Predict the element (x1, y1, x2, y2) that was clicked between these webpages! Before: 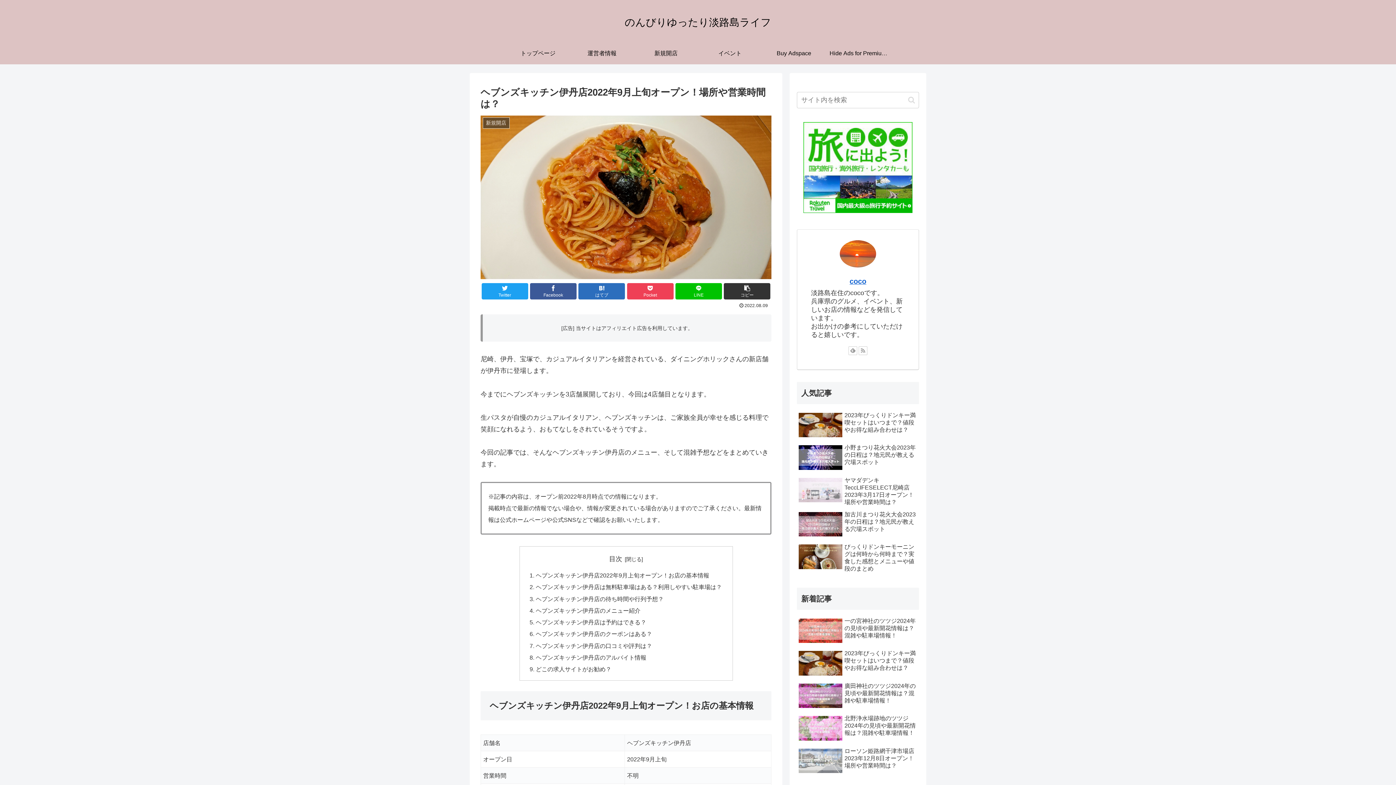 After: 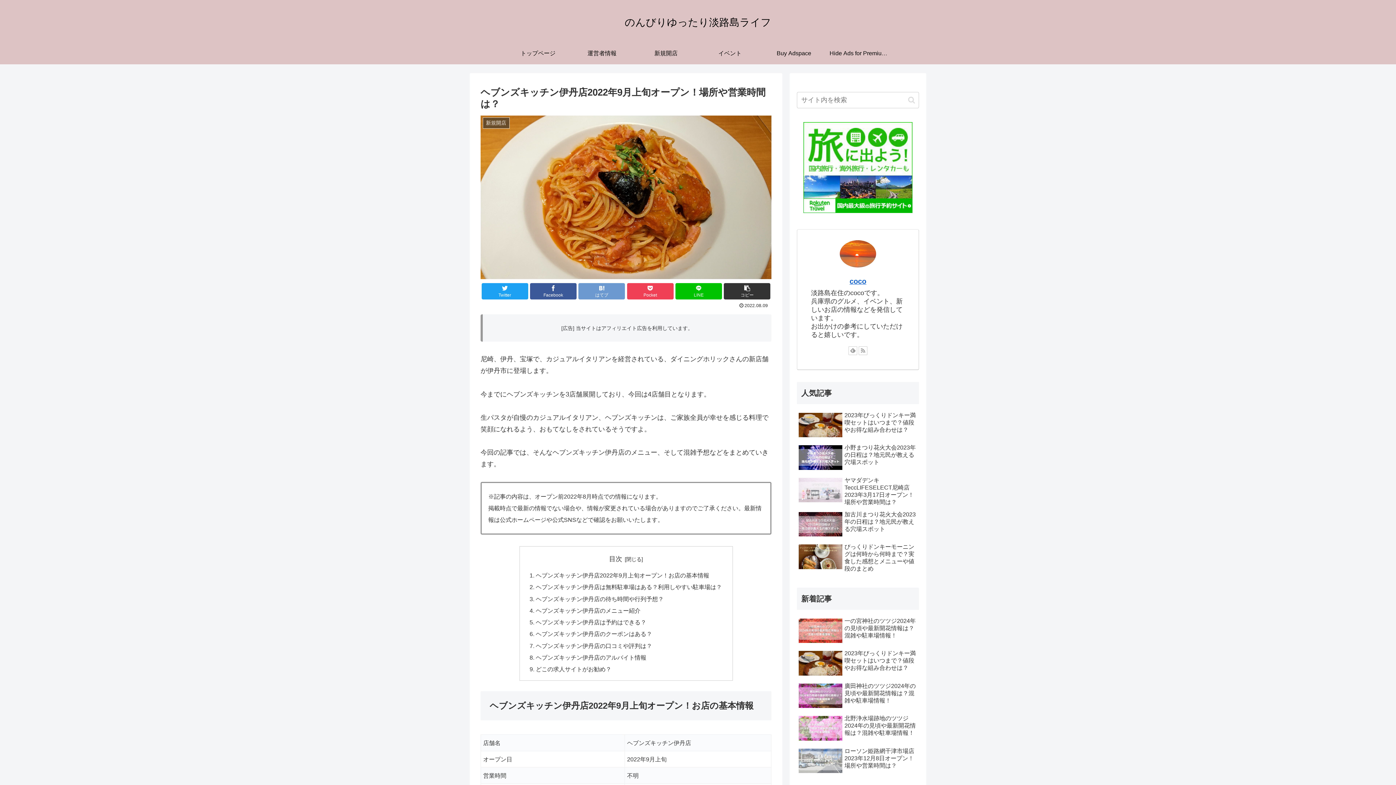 Action: label: はてブ bbox: (578, 283, 625, 299)